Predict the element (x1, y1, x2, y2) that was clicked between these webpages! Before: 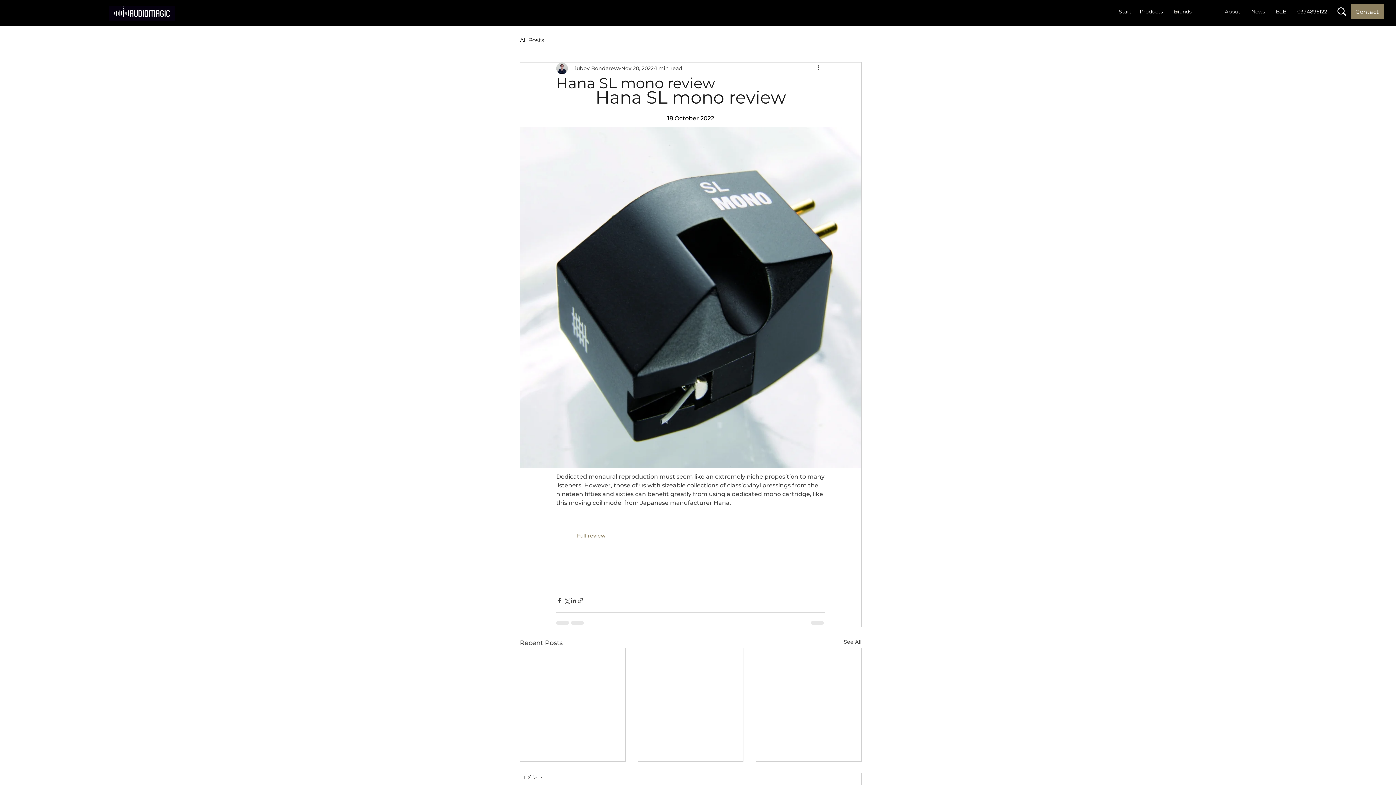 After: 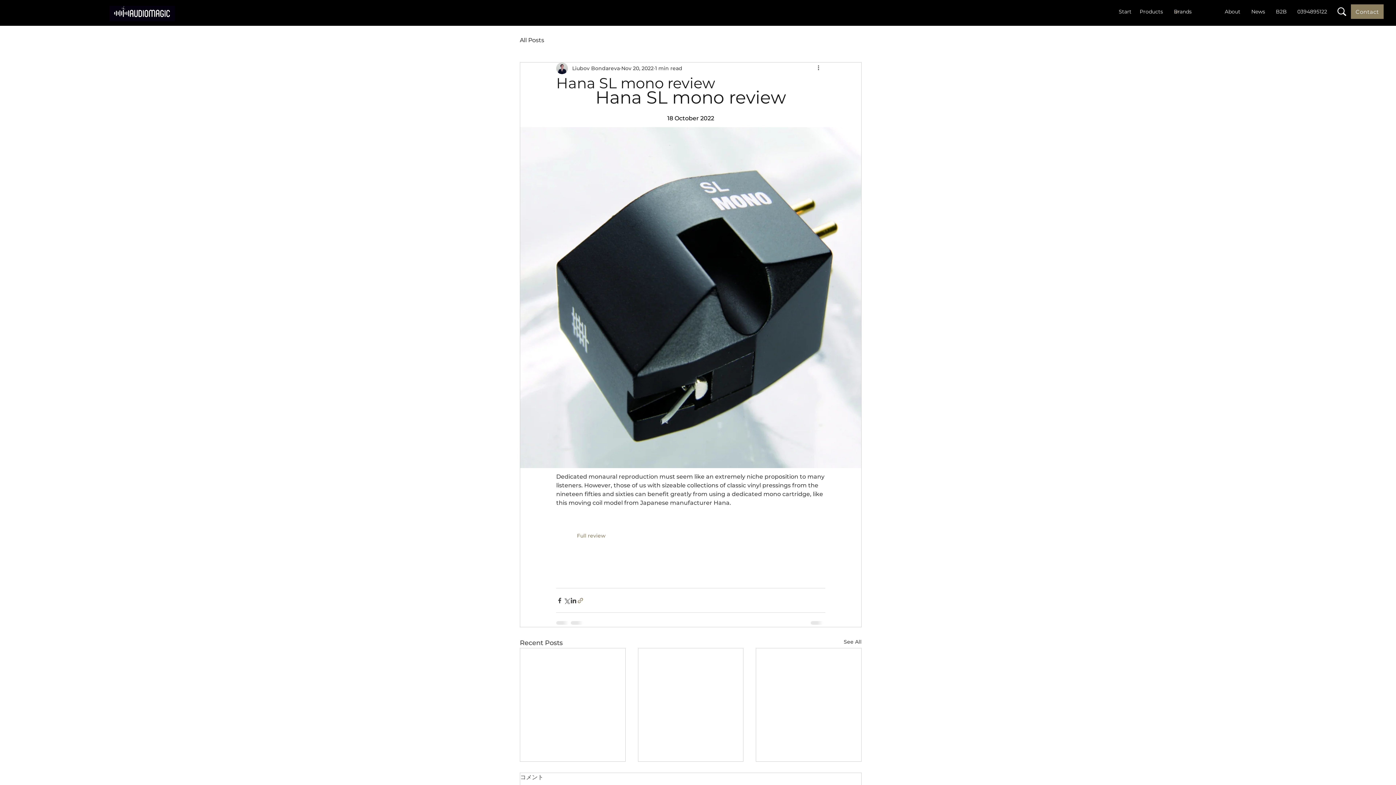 Action: bbox: (577, 597, 584, 604) label: Share via link